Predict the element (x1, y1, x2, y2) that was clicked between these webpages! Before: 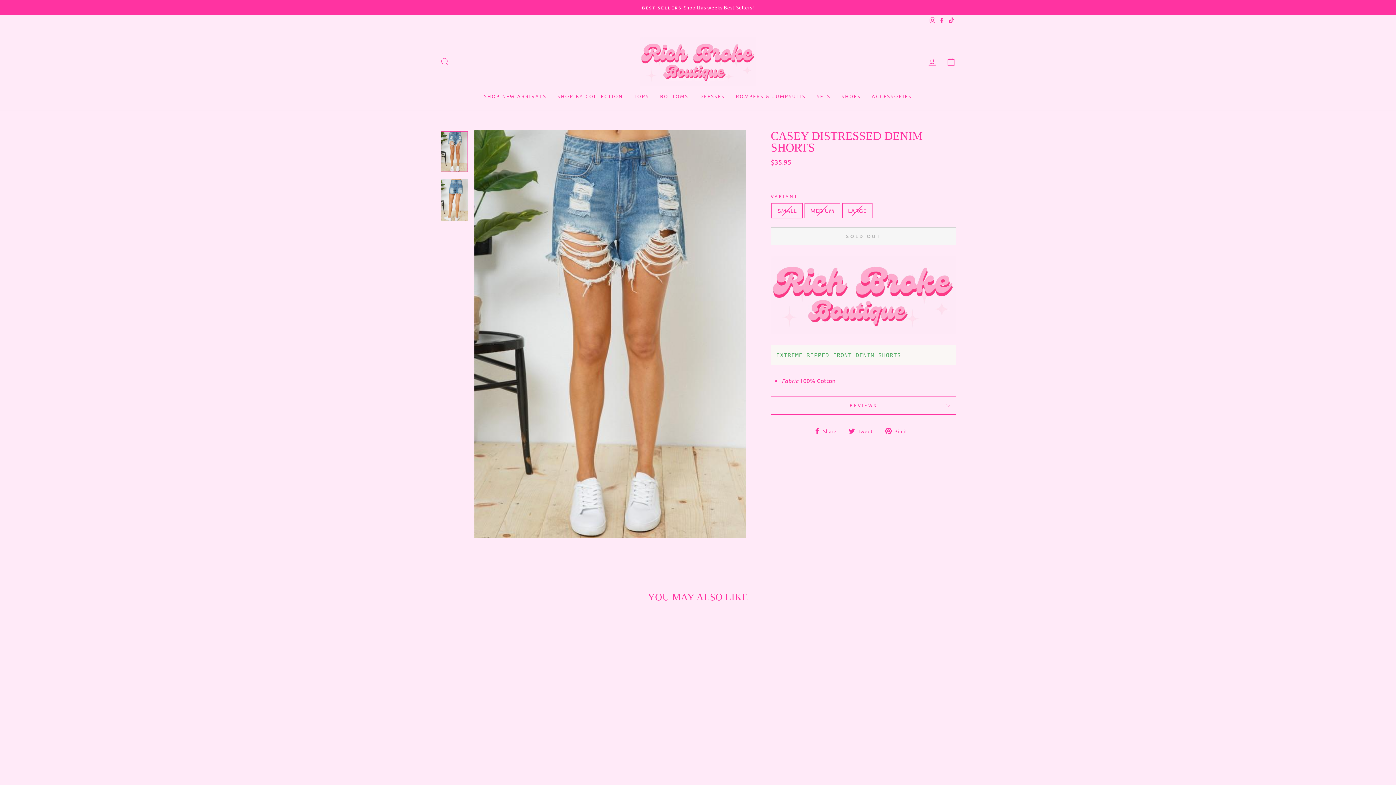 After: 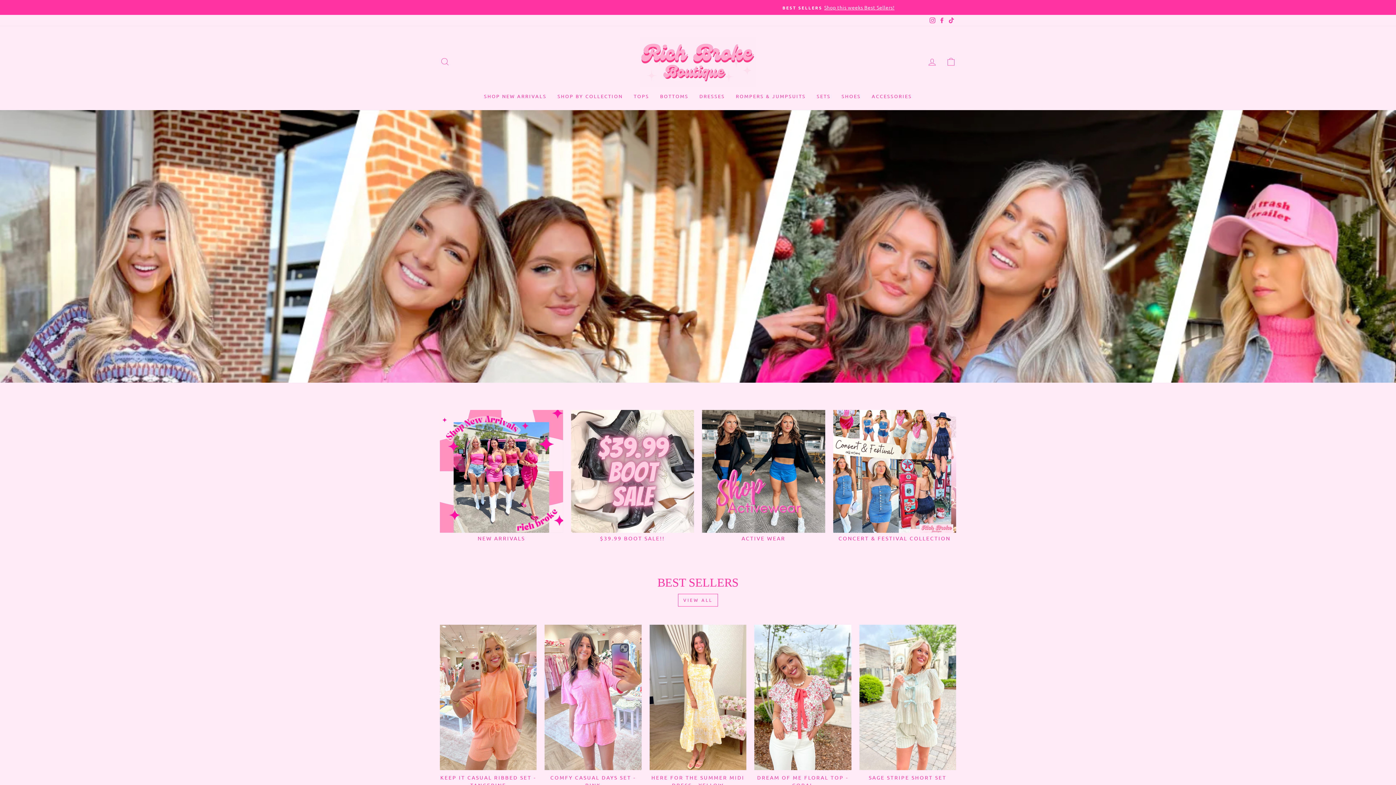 Action: bbox: (640, 37, 756, 86)